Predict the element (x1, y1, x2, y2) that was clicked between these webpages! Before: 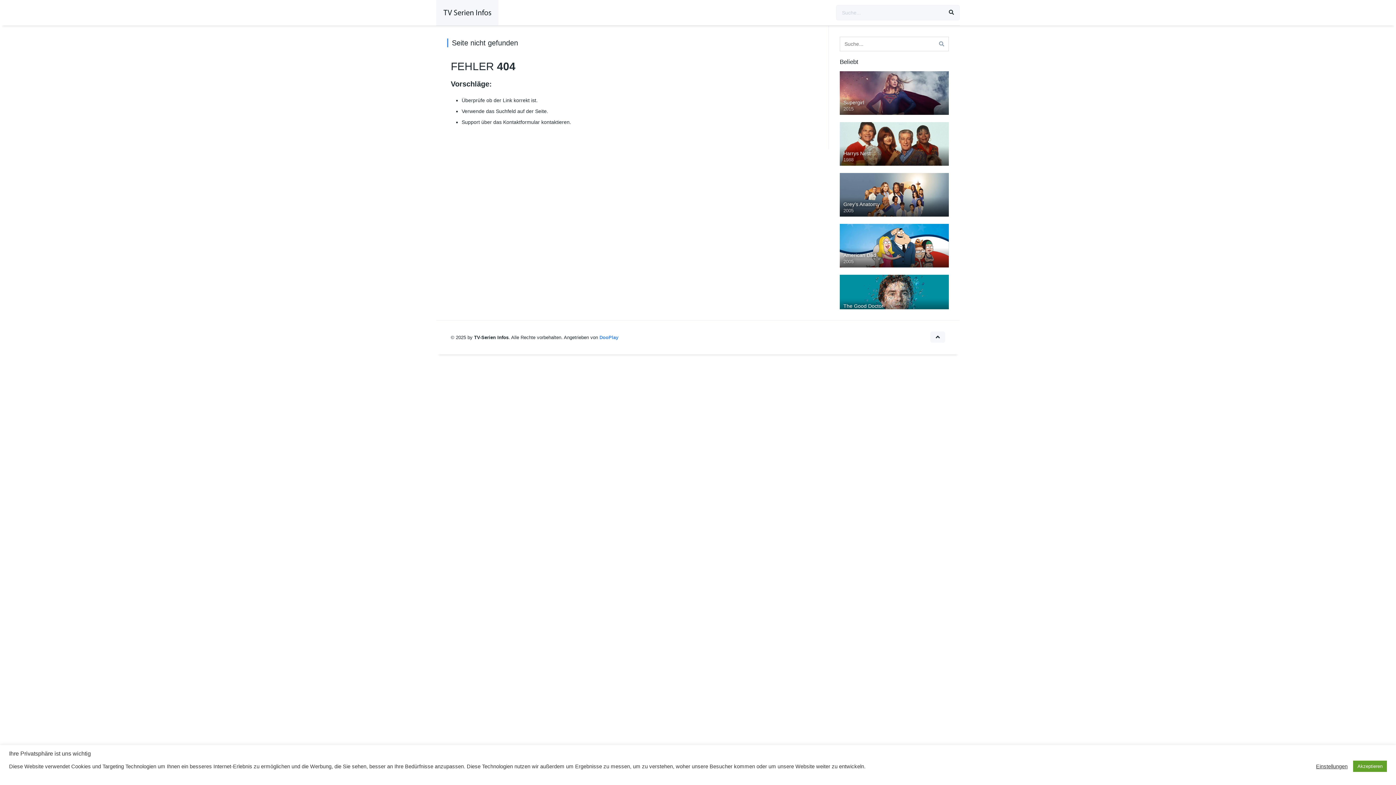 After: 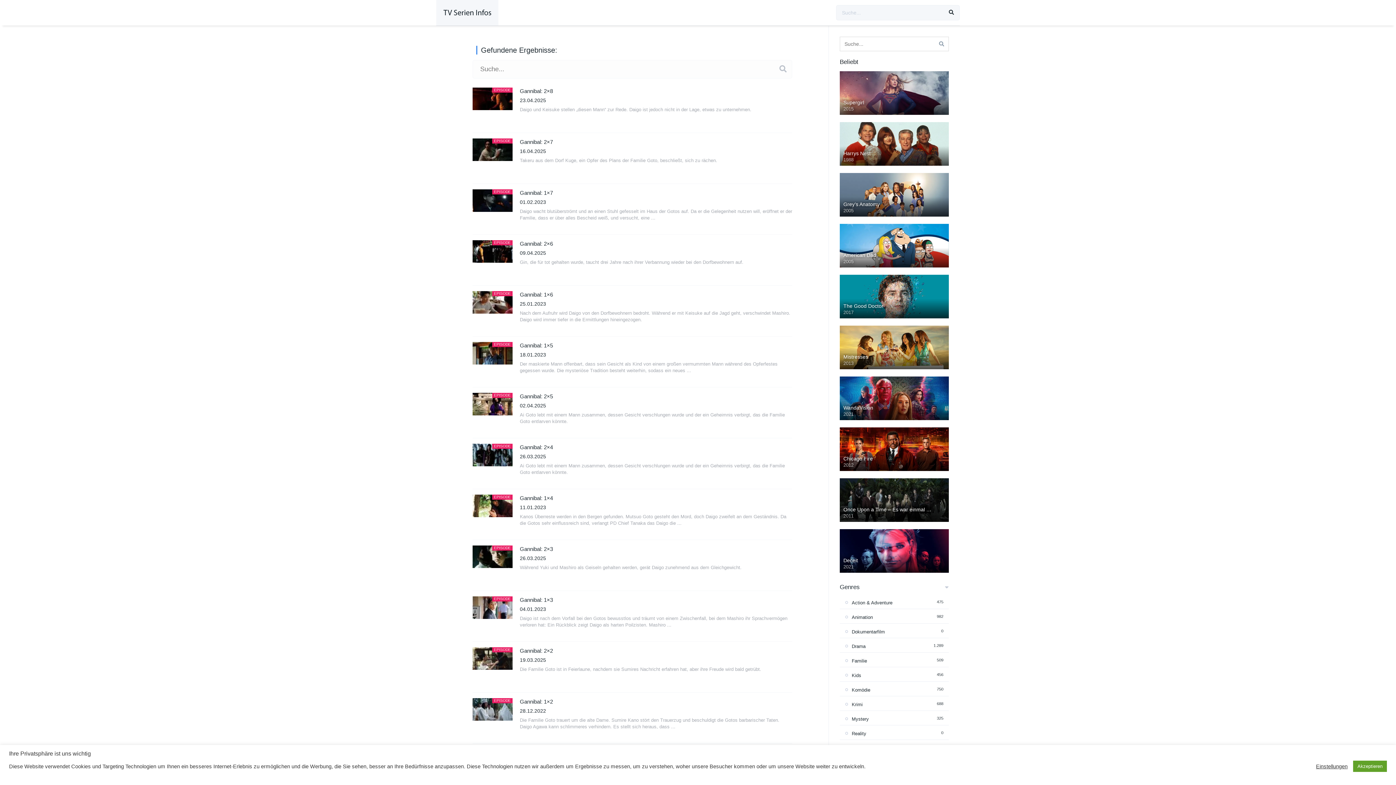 Action: bbox: (943, 5, 959, 19)